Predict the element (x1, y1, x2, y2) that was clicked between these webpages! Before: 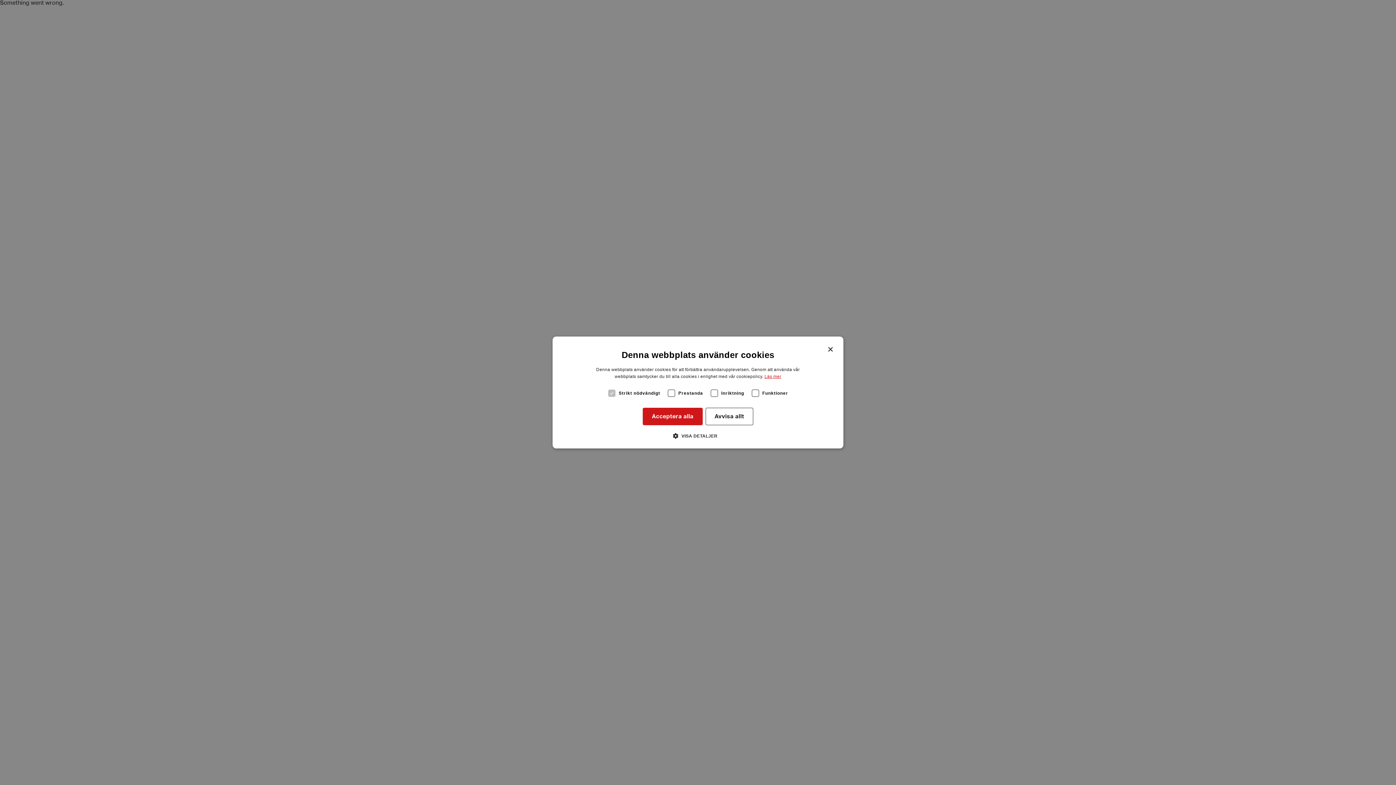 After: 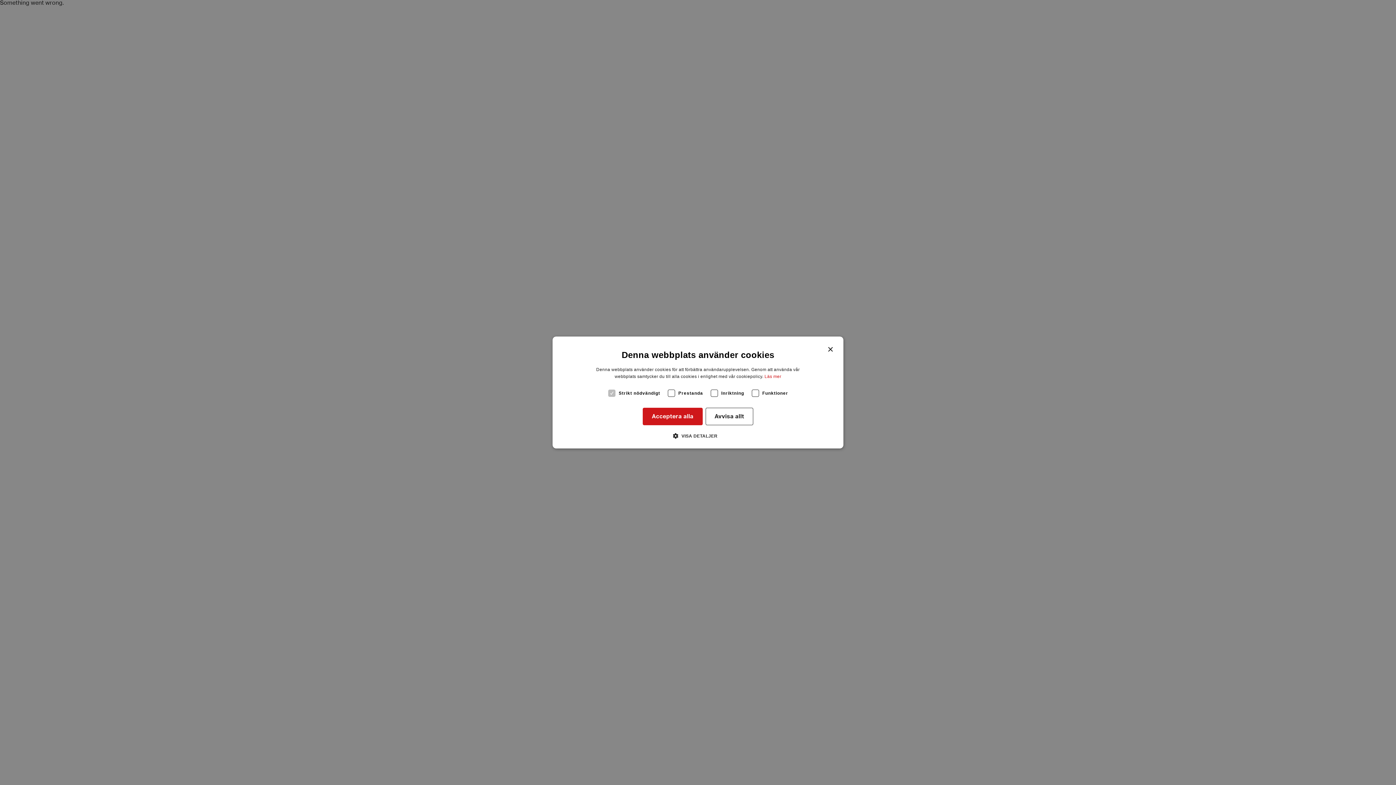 Action: bbox: (764, 374, 781, 379) label: Läs mer, opens a new window